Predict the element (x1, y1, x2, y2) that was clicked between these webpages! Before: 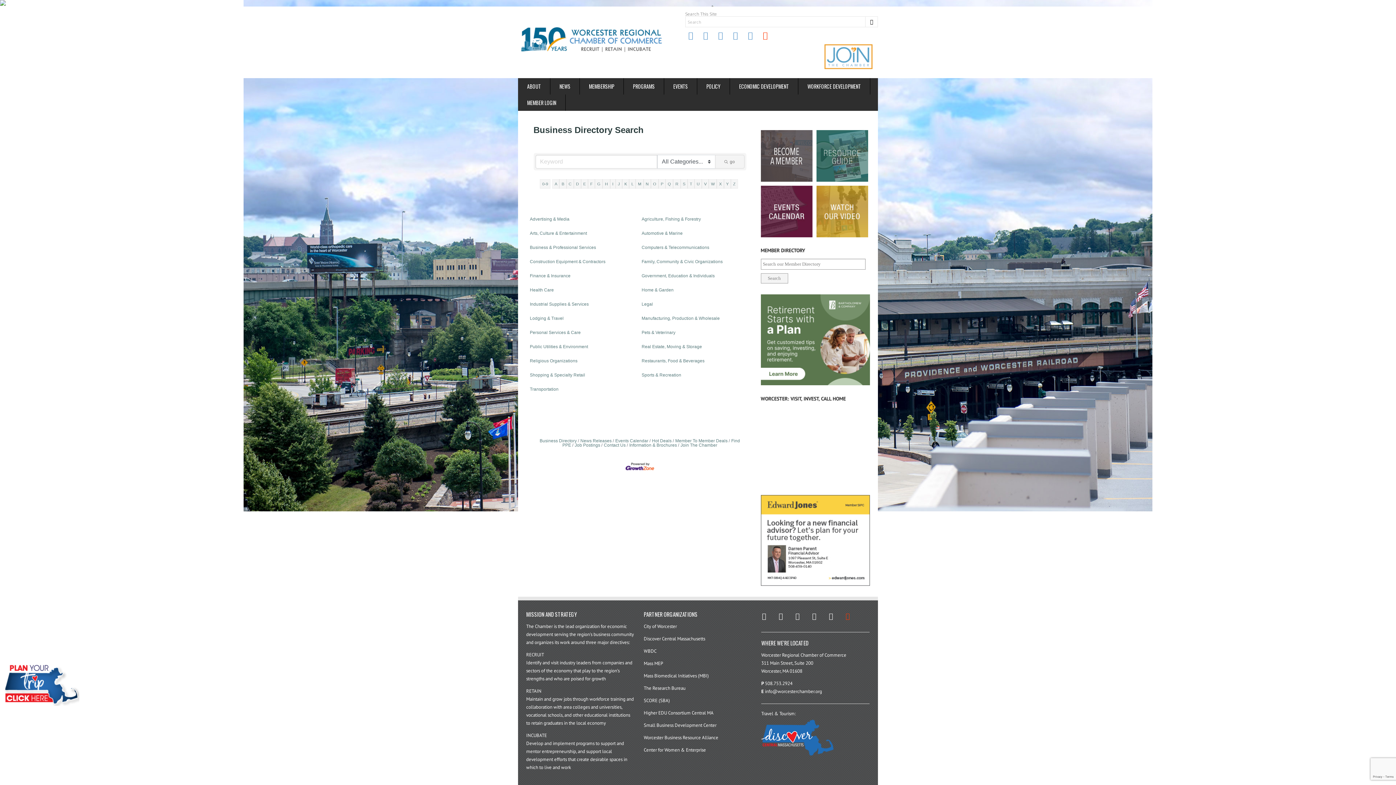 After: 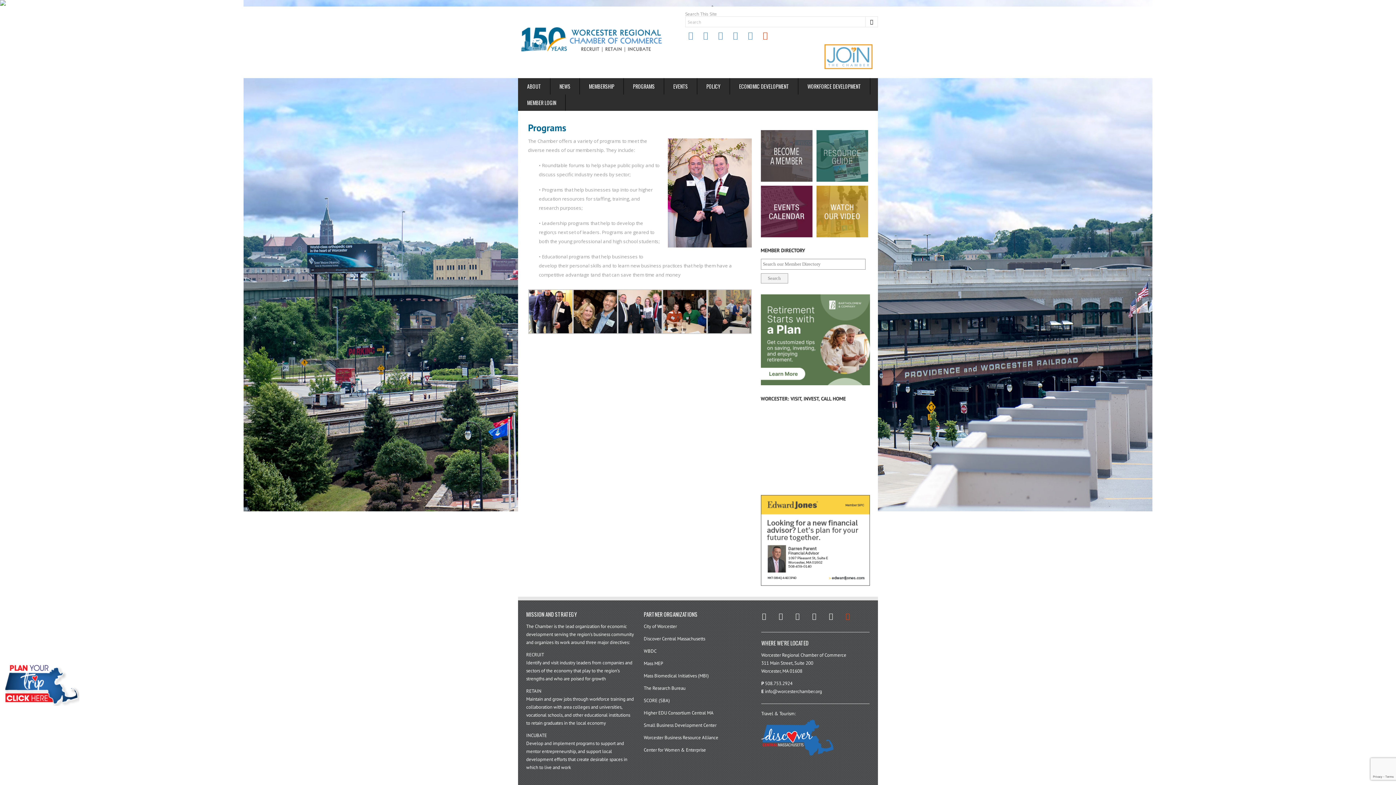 Action: bbox: (624, 78, 664, 94) label: PROGRAMS